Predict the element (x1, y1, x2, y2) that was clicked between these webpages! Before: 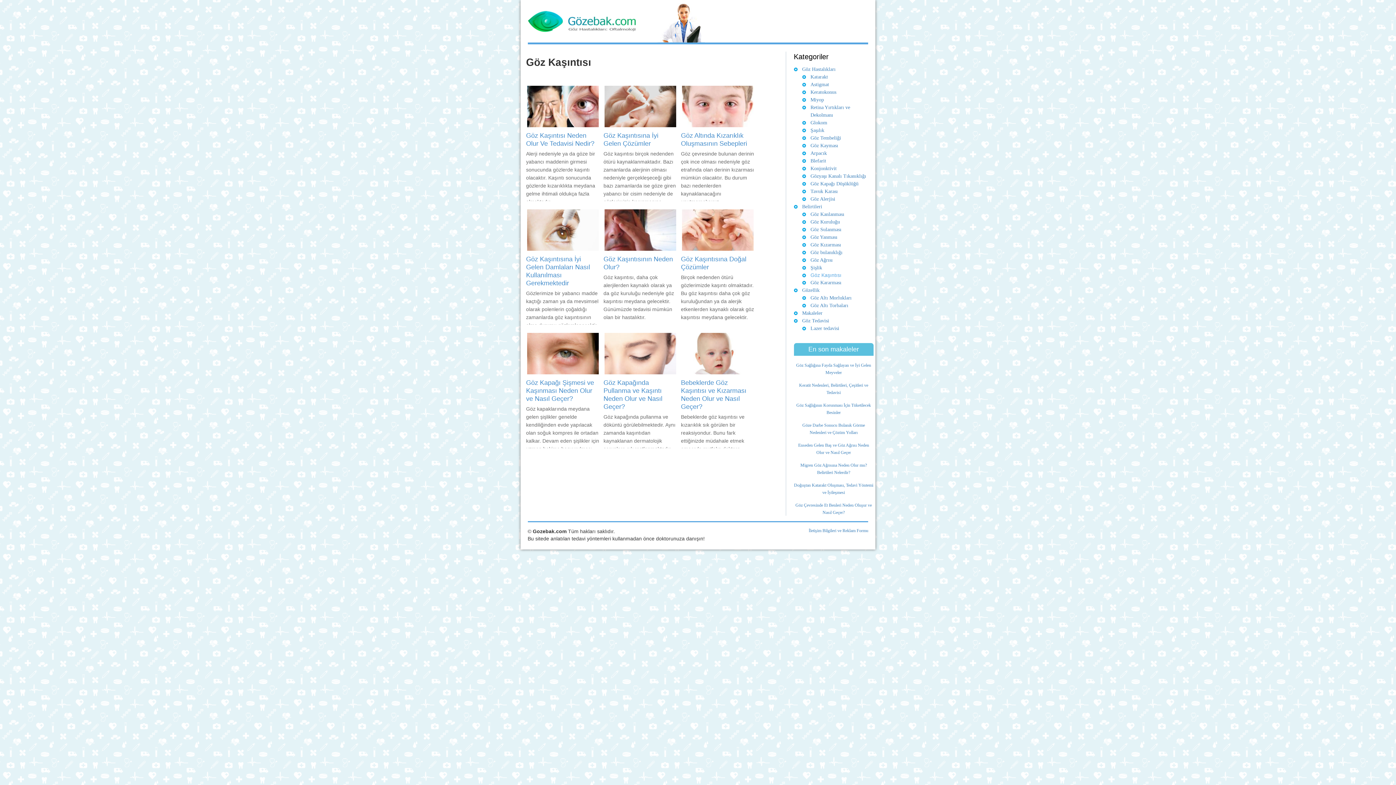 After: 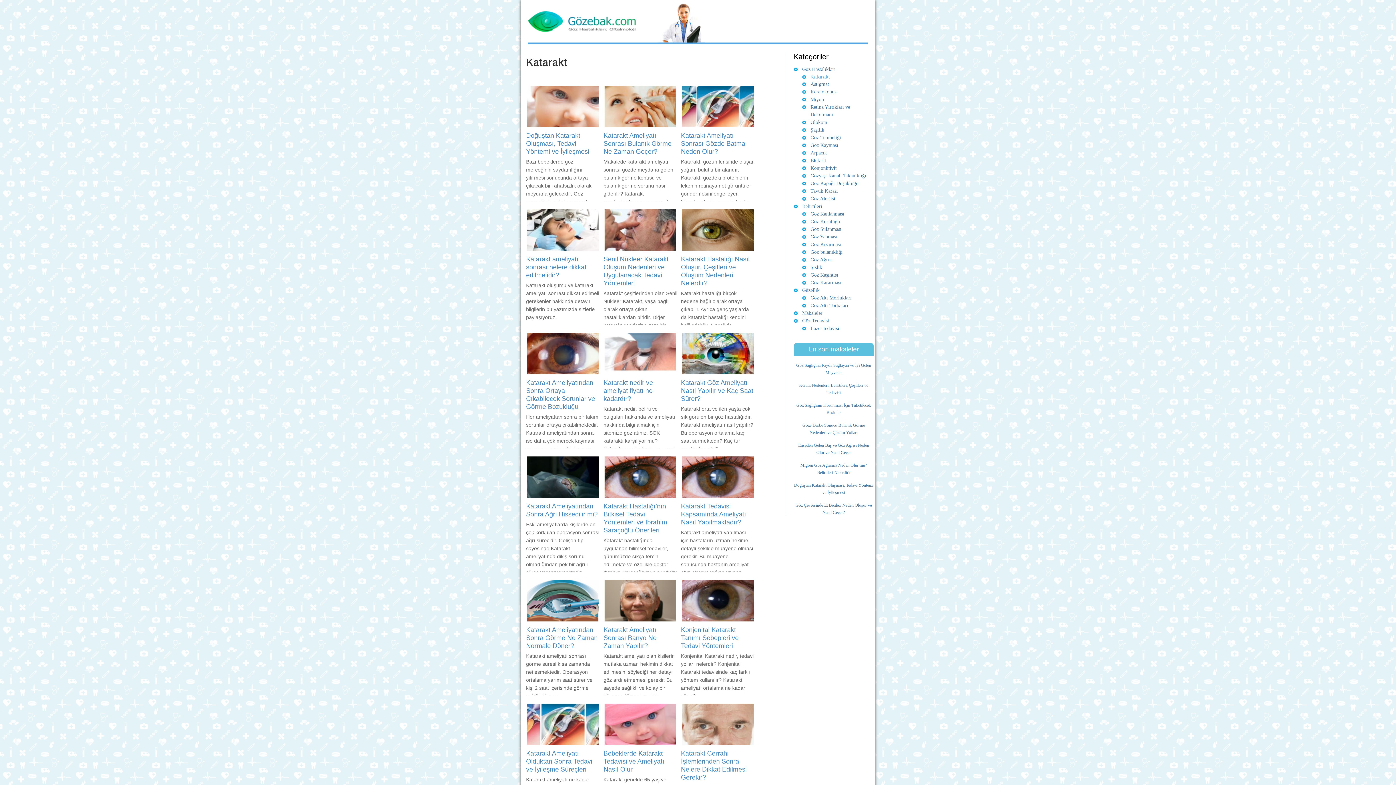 Action: label: Katarakt bbox: (810, 74, 828, 79)